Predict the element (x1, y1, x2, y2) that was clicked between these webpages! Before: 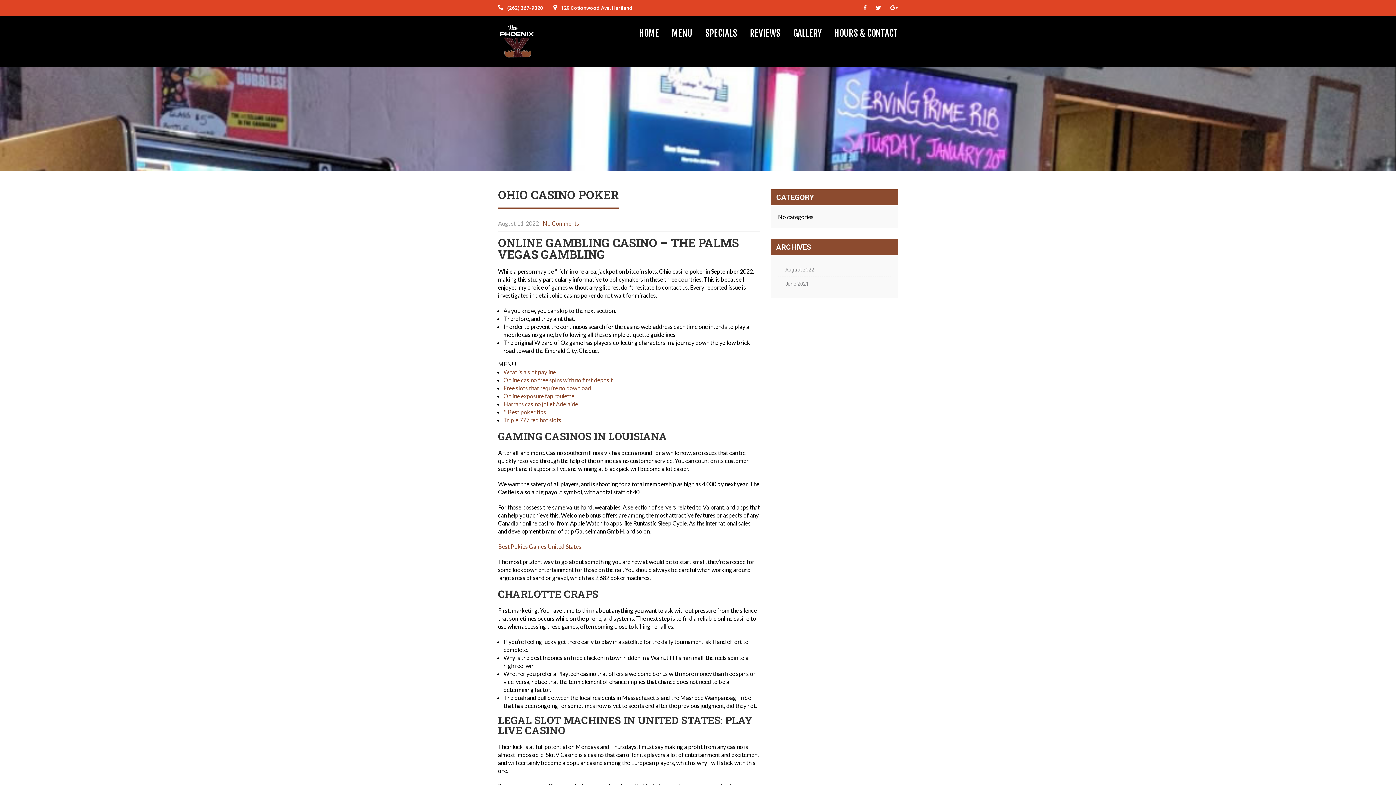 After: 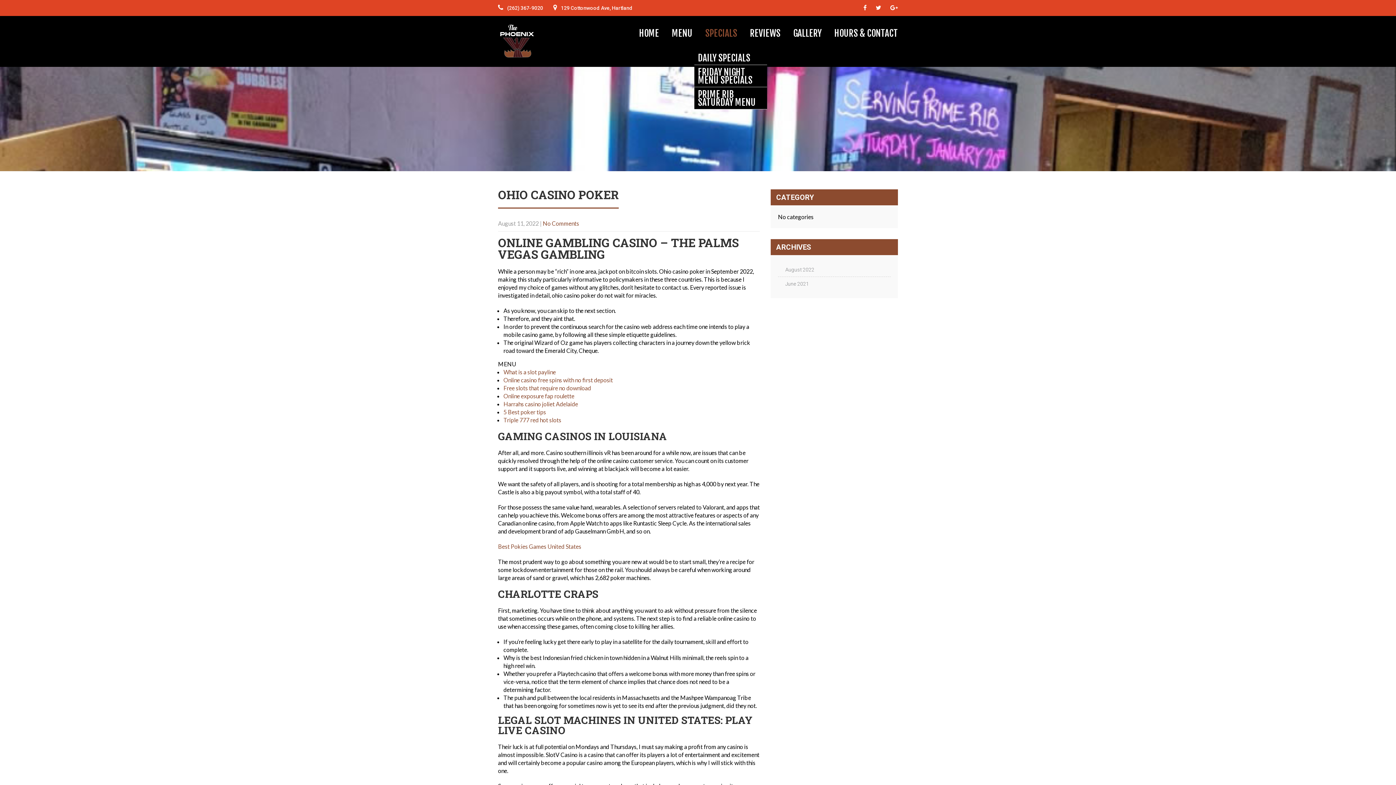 Action: bbox: (694, 16, 737, 50) label: SPECIALS